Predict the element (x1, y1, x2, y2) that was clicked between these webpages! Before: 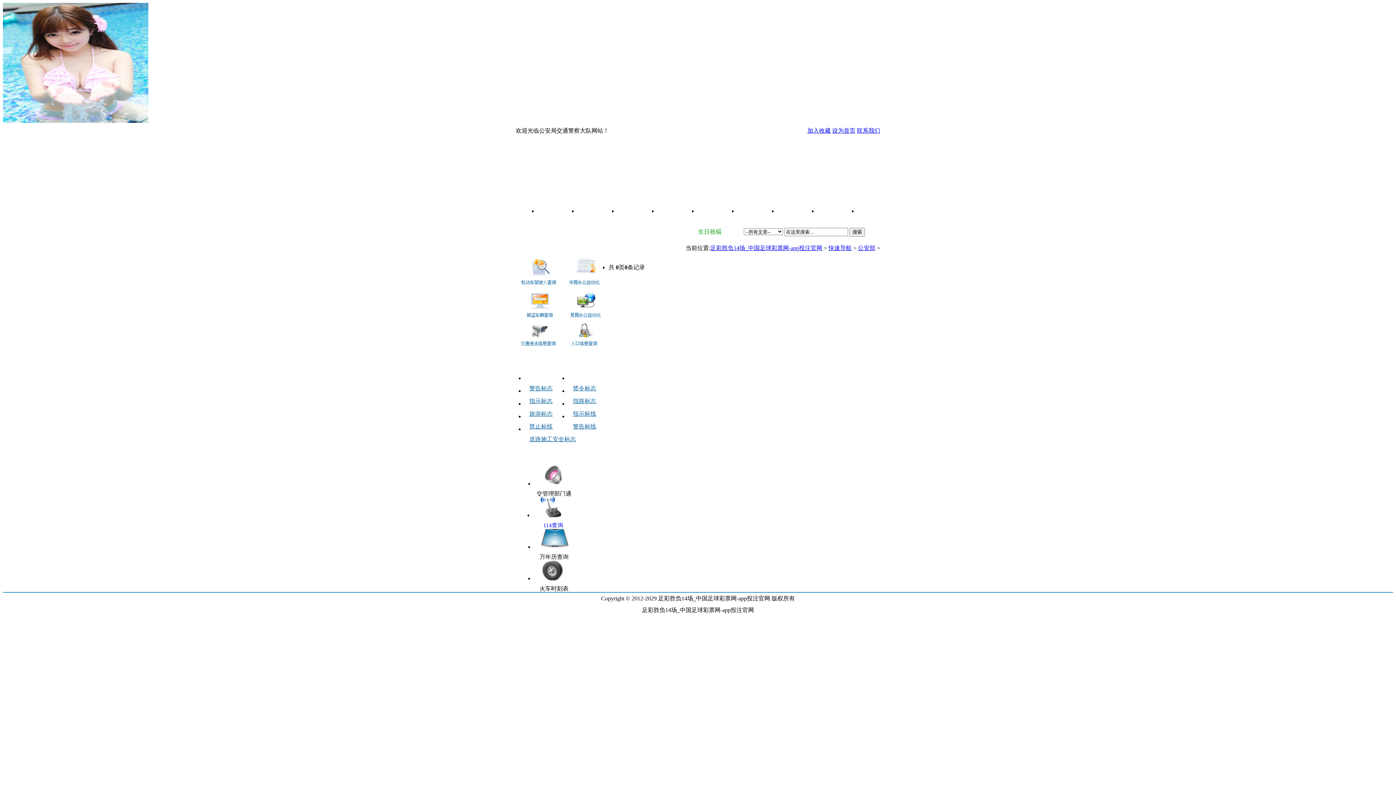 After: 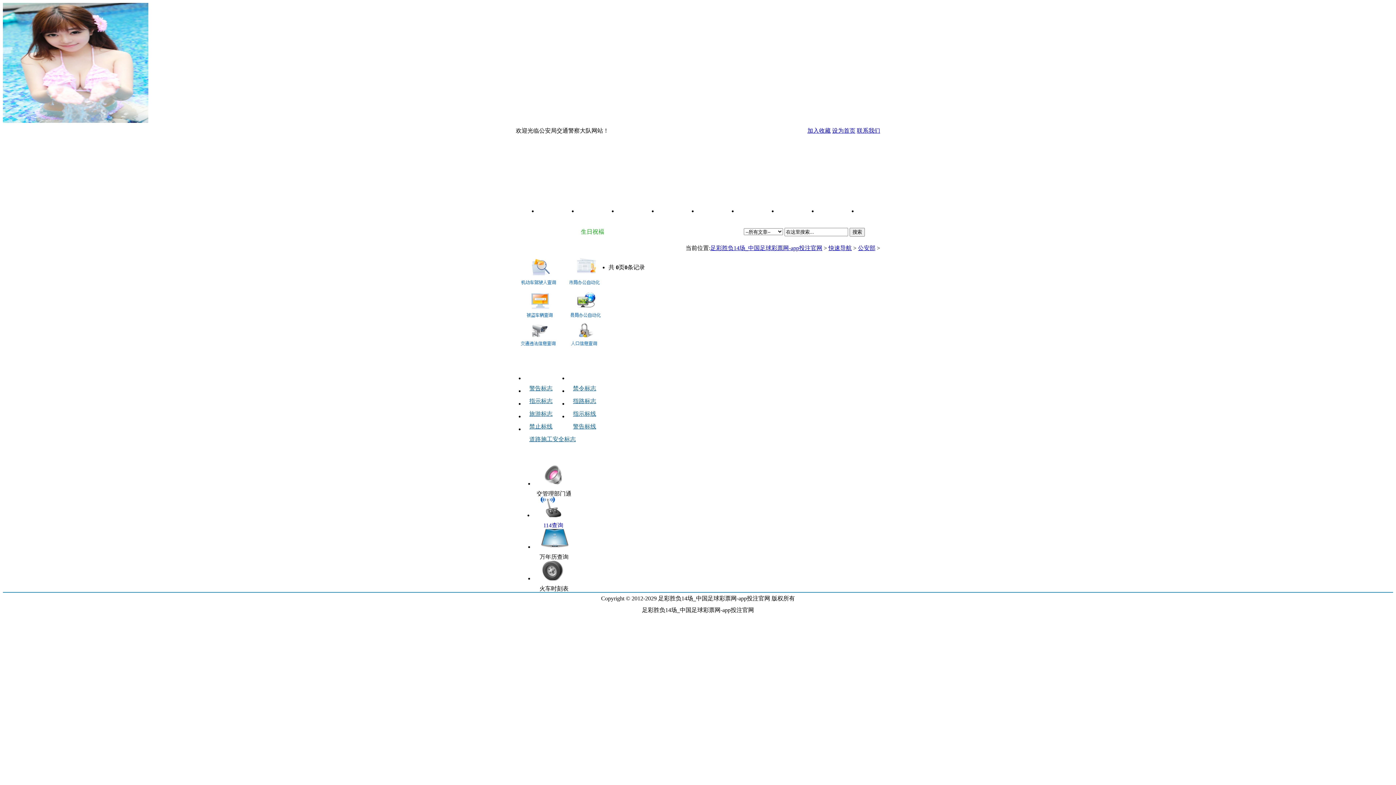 Action: bbox: (561, 316, 602, 322)